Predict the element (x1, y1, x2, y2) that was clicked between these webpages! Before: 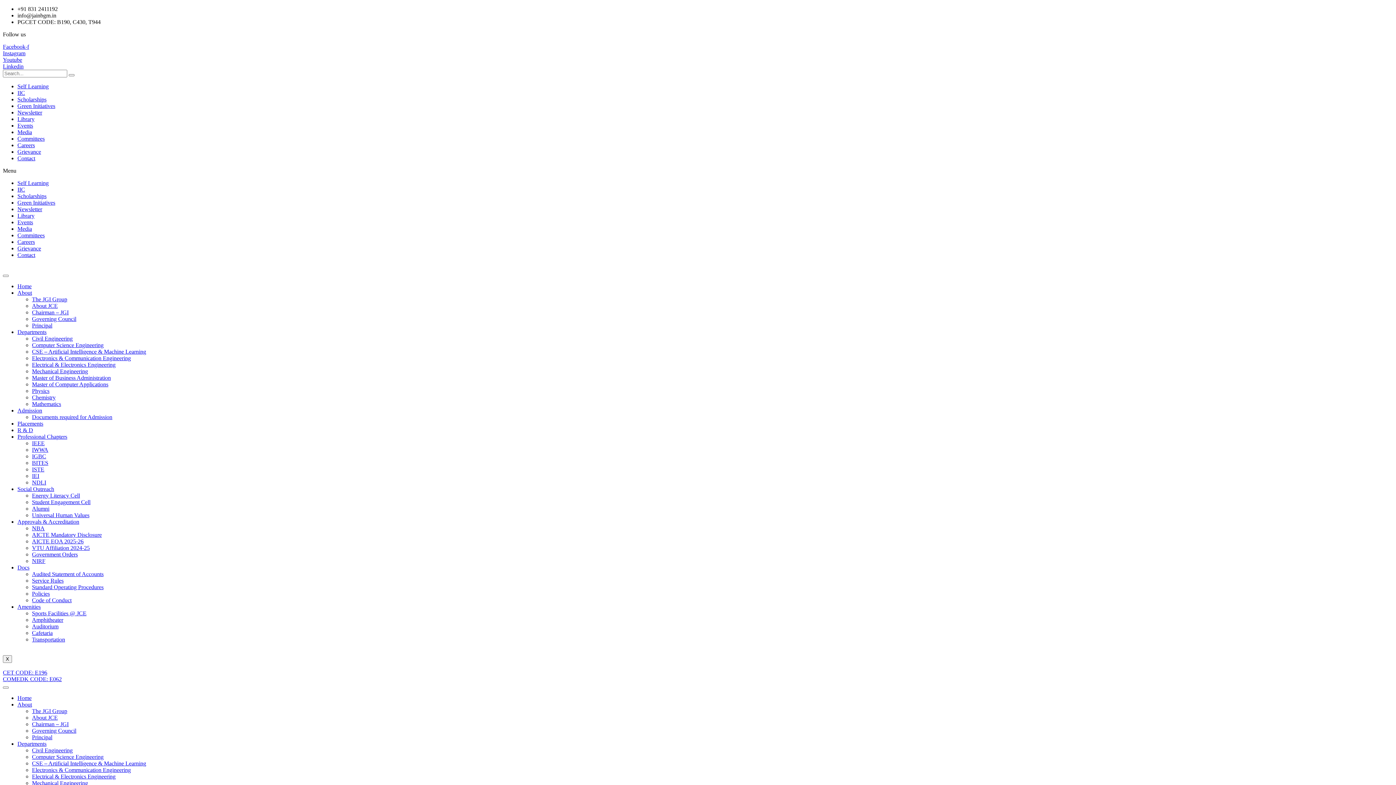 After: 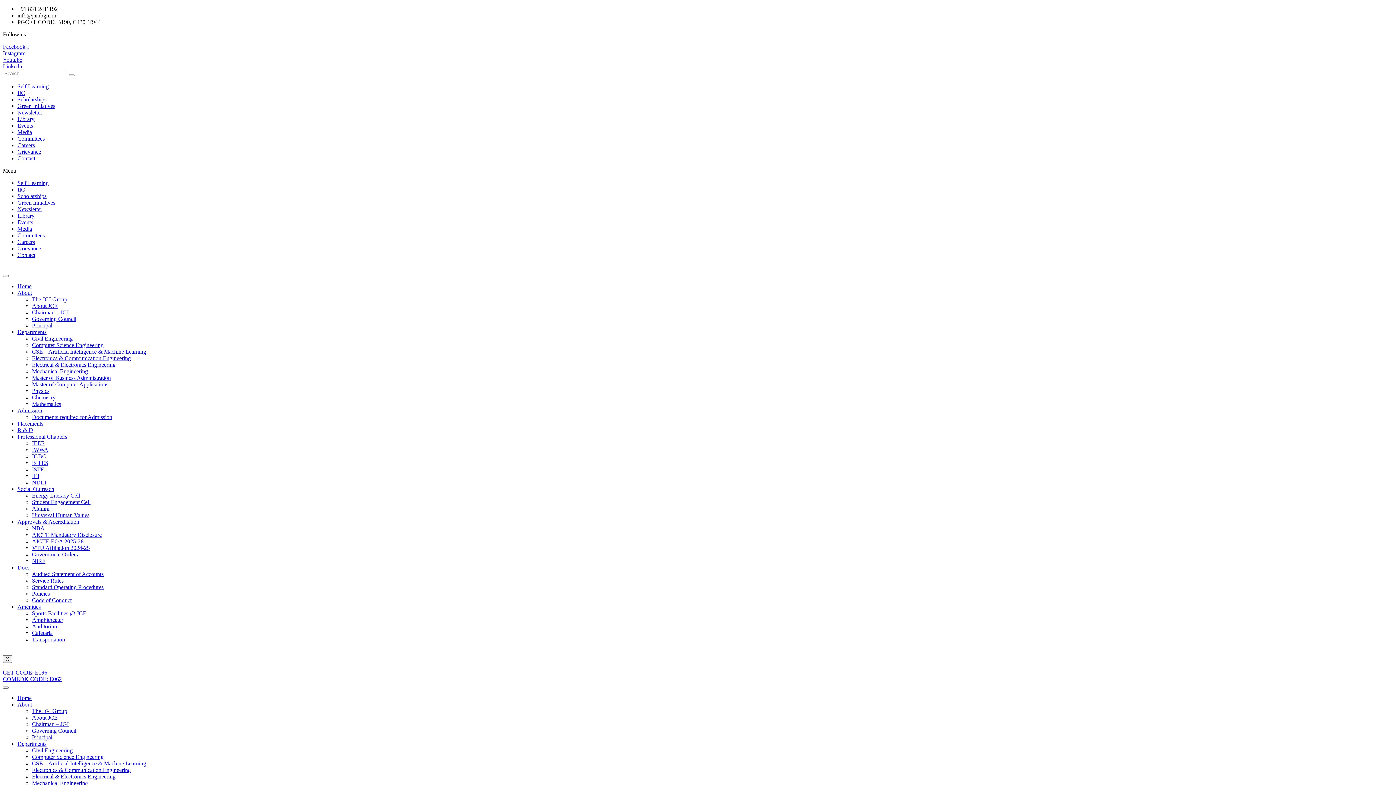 Action: bbox: (2, 43, 29, 49) label: Facebook-f